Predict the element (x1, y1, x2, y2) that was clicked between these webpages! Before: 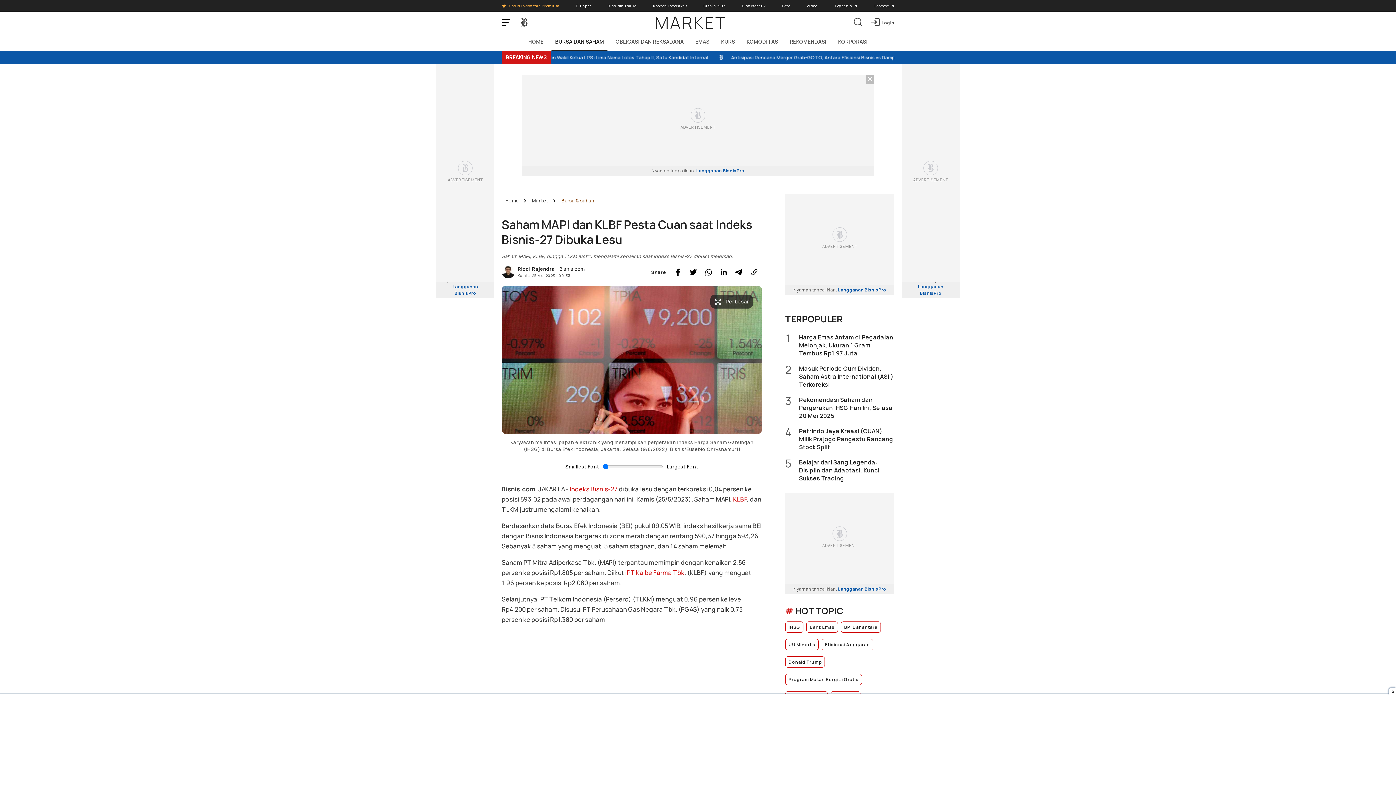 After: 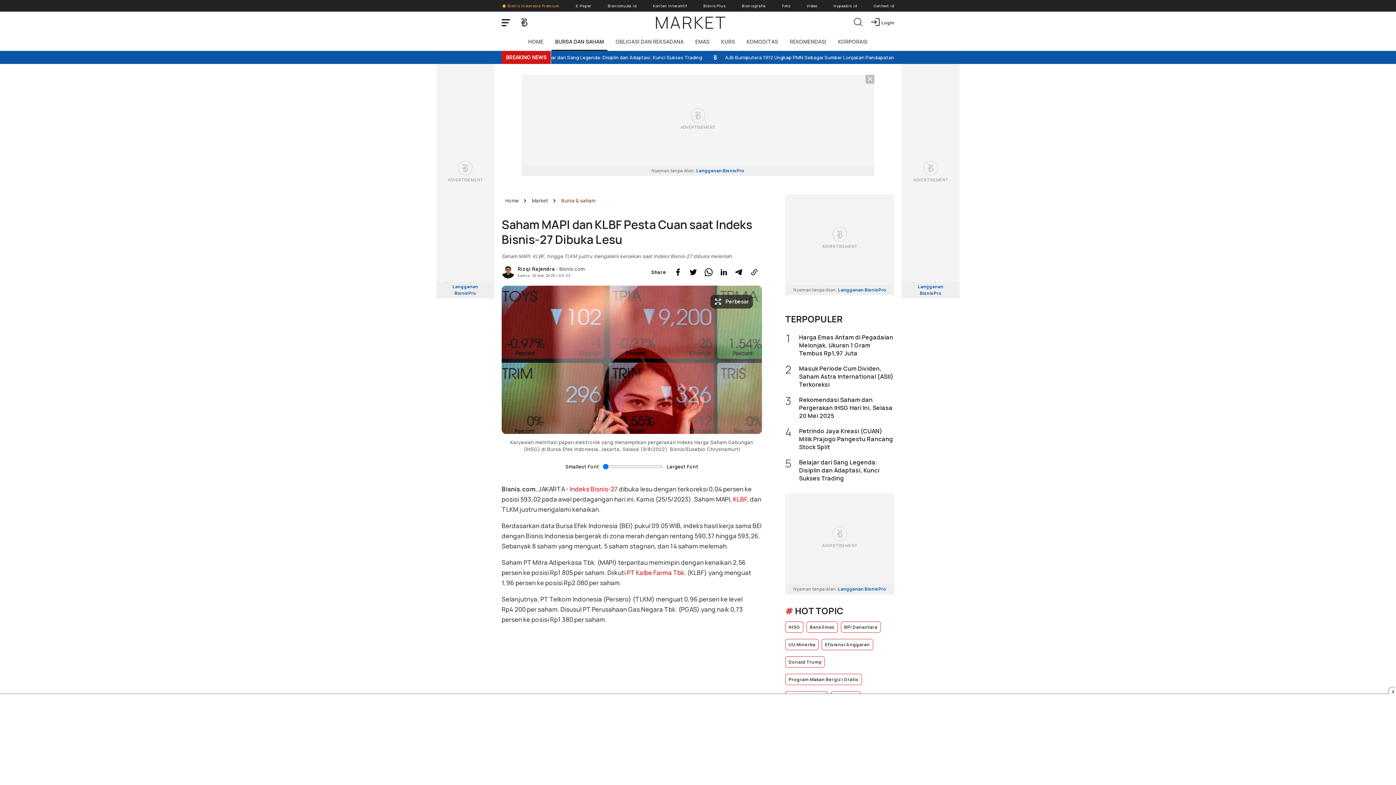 Action: label: Share Whatsapp bbox: (702, 266, 714, 278)